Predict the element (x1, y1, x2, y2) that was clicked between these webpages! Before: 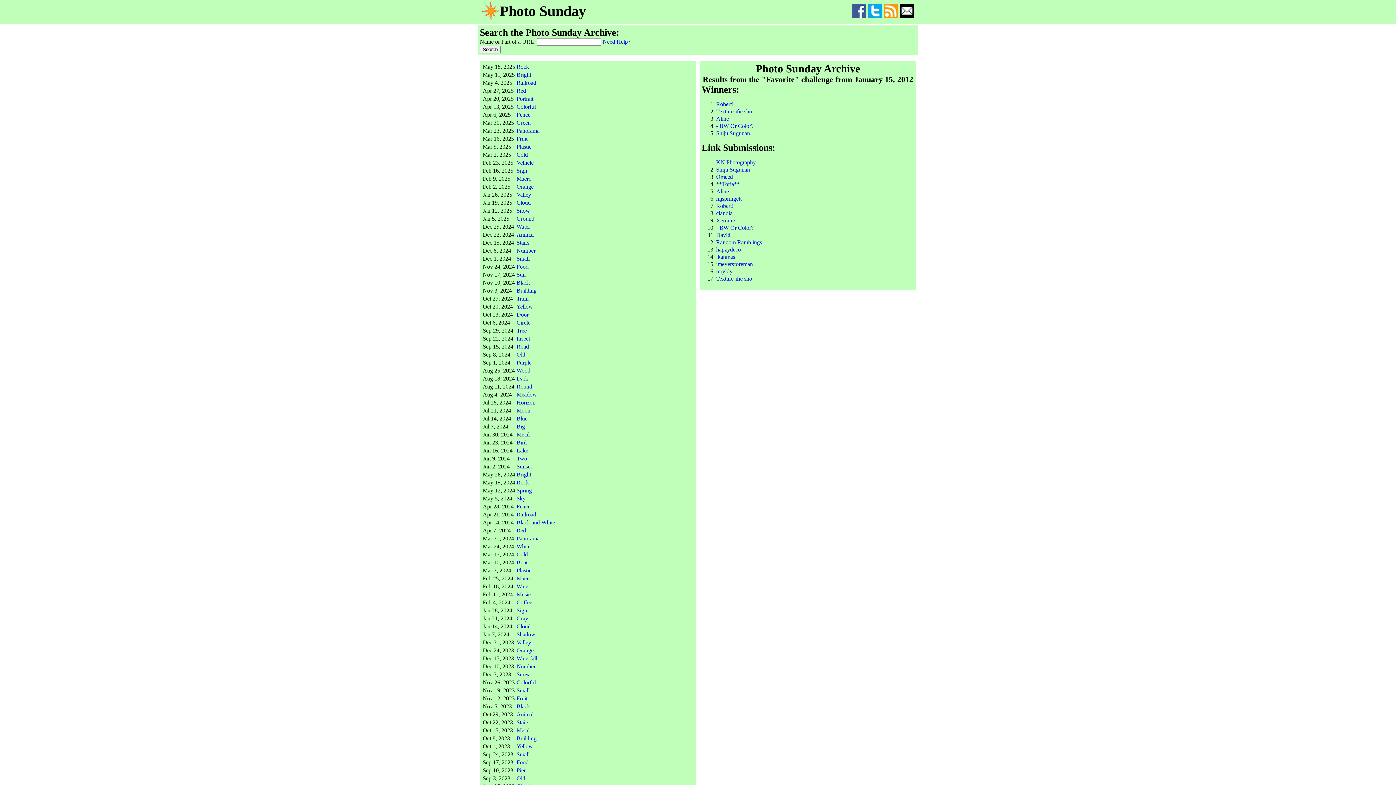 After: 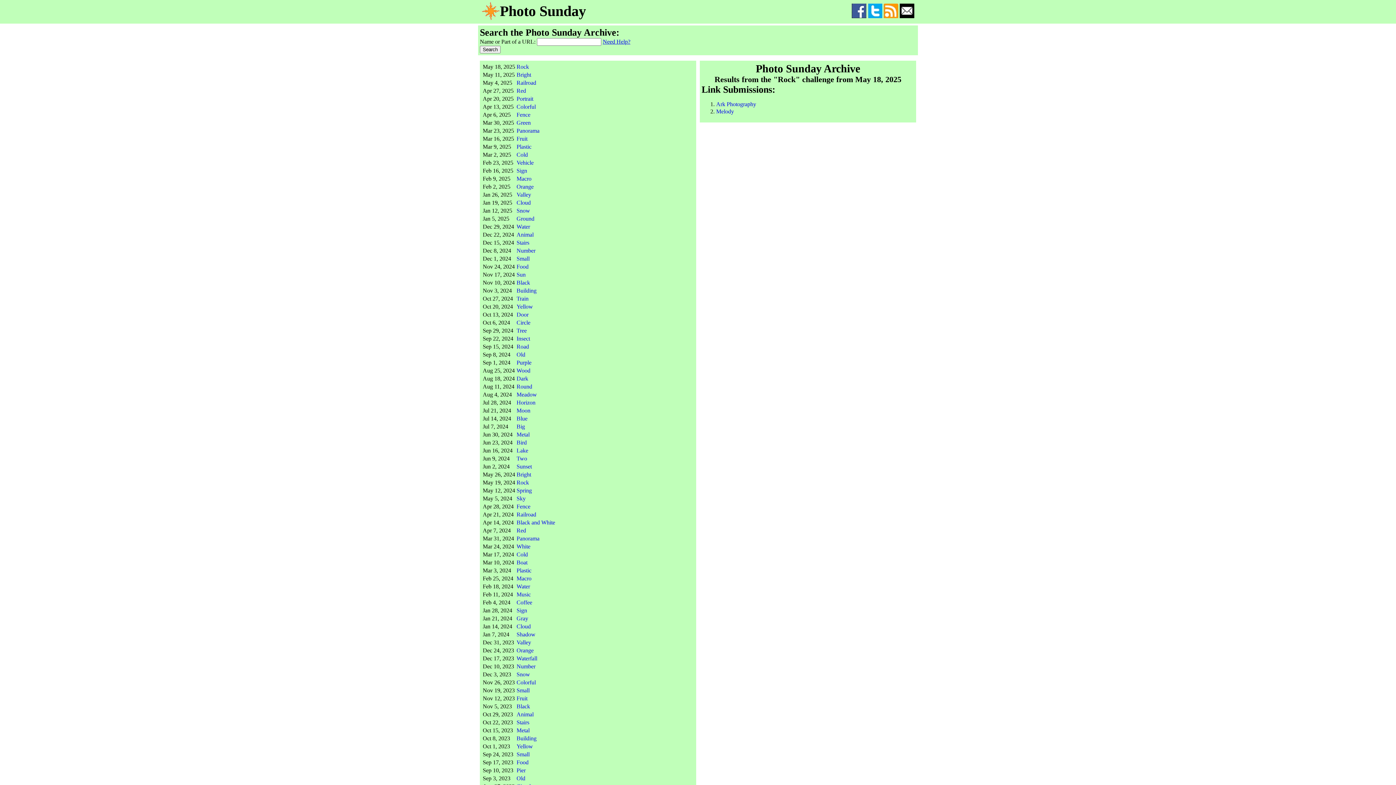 Action: label: Rock bbox: (516, 63, 529, 69)